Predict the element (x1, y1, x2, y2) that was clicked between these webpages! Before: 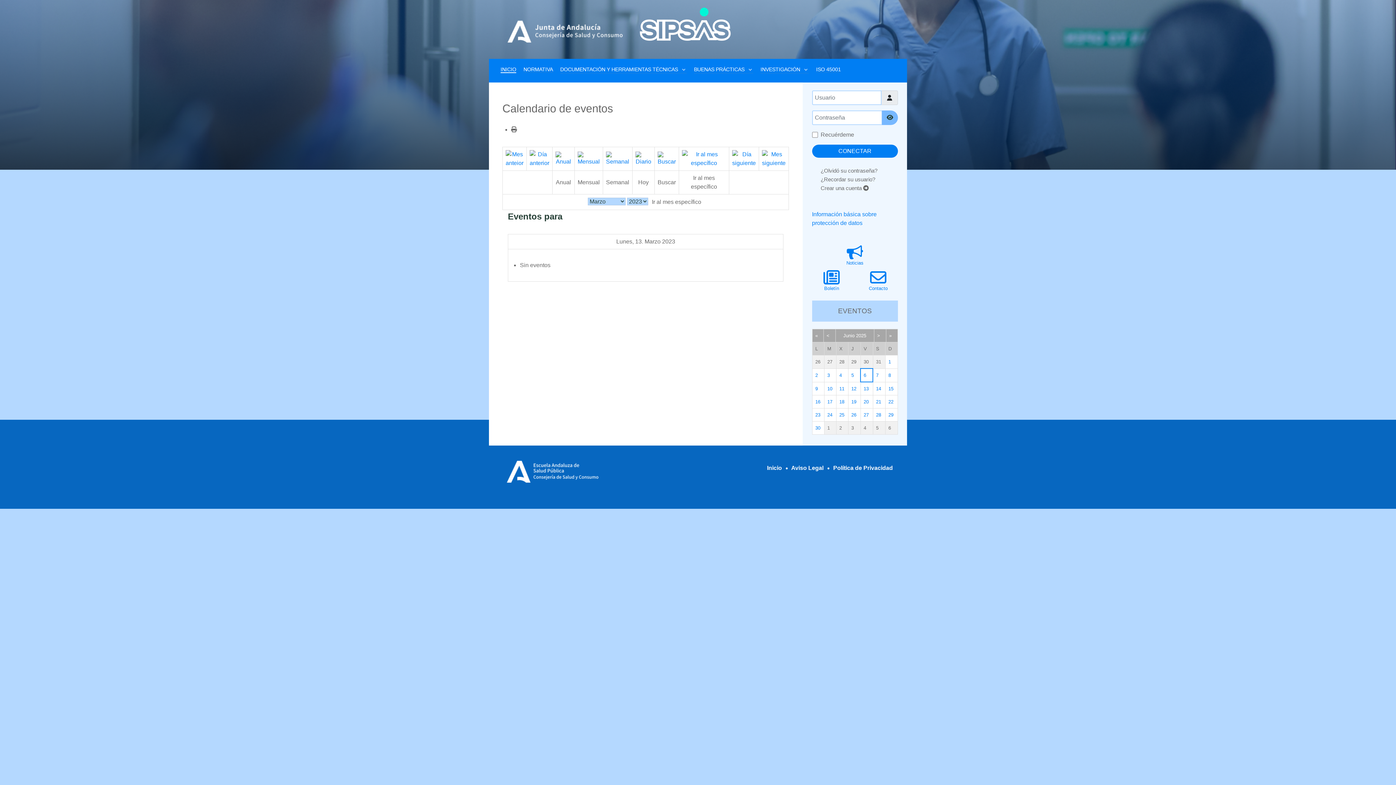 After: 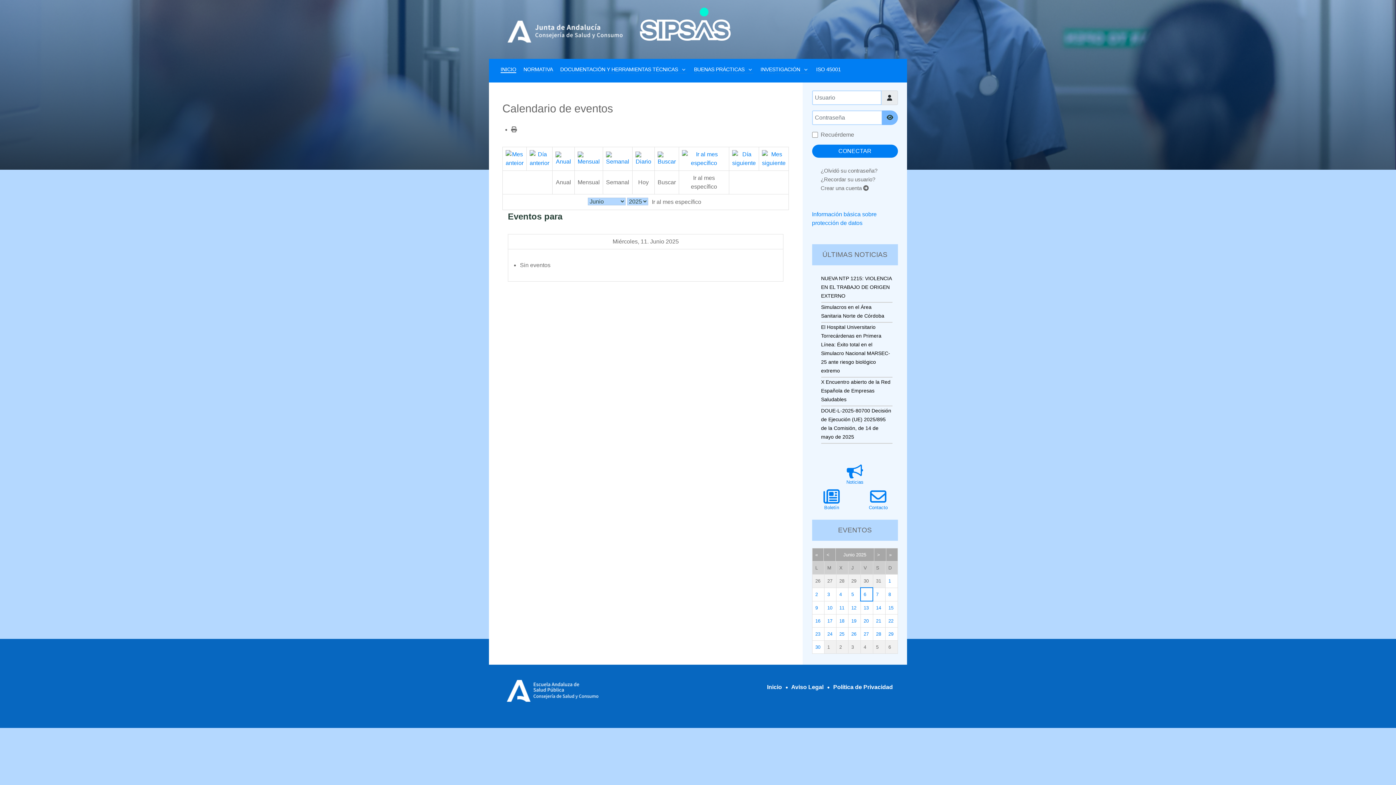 Action: bbox: (839, 386, 844, 391) label: 11